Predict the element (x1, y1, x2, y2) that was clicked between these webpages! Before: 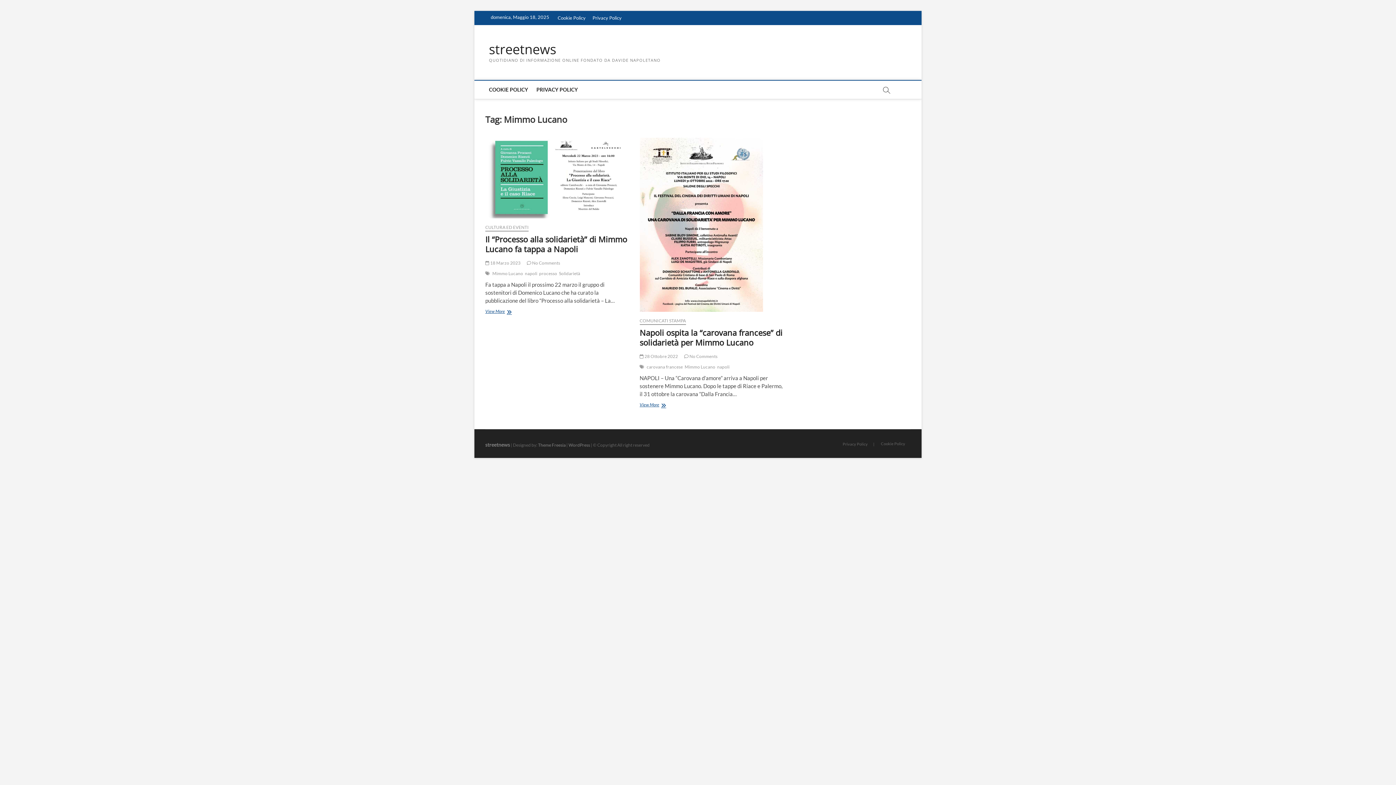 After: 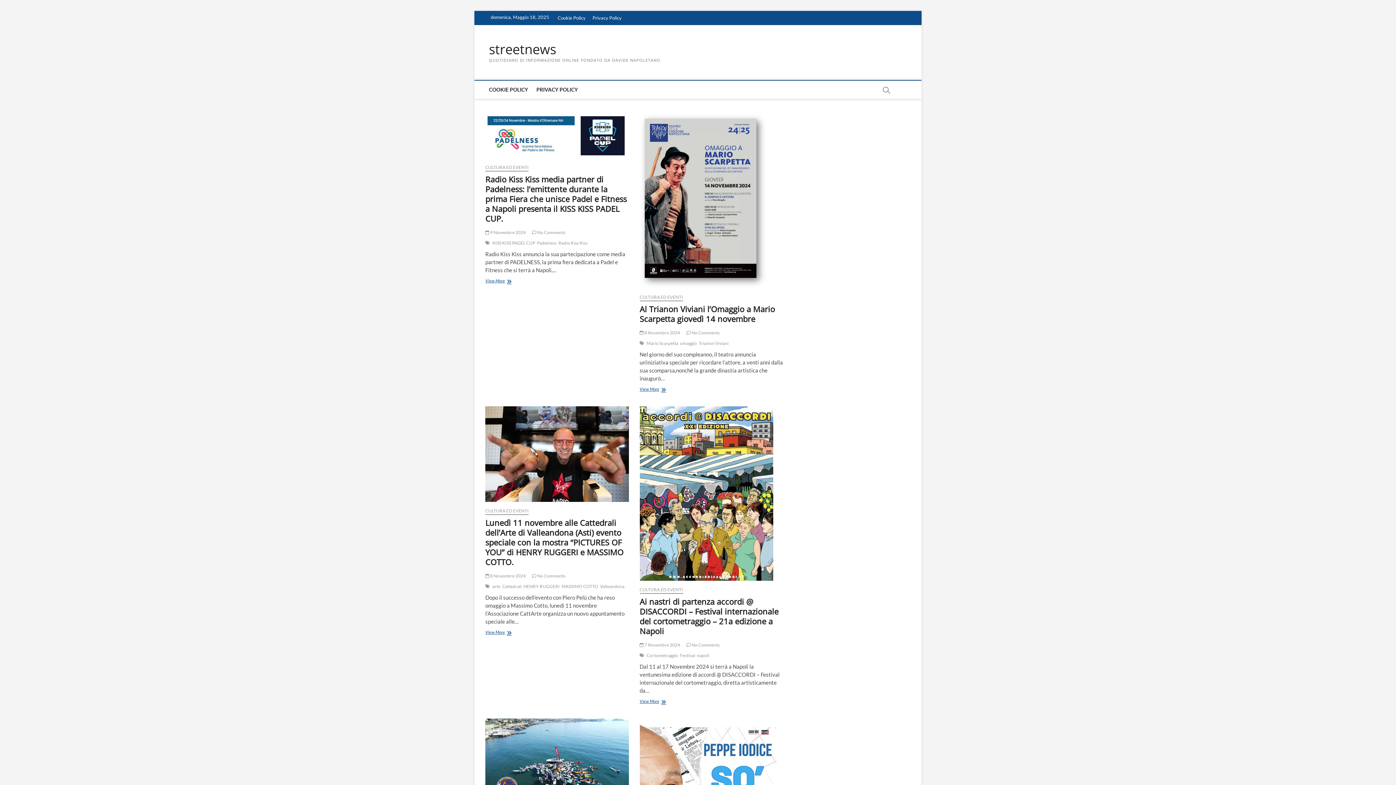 Action: bbox: (485, 224, 528, 231) label: CULTURA ED EVENTI